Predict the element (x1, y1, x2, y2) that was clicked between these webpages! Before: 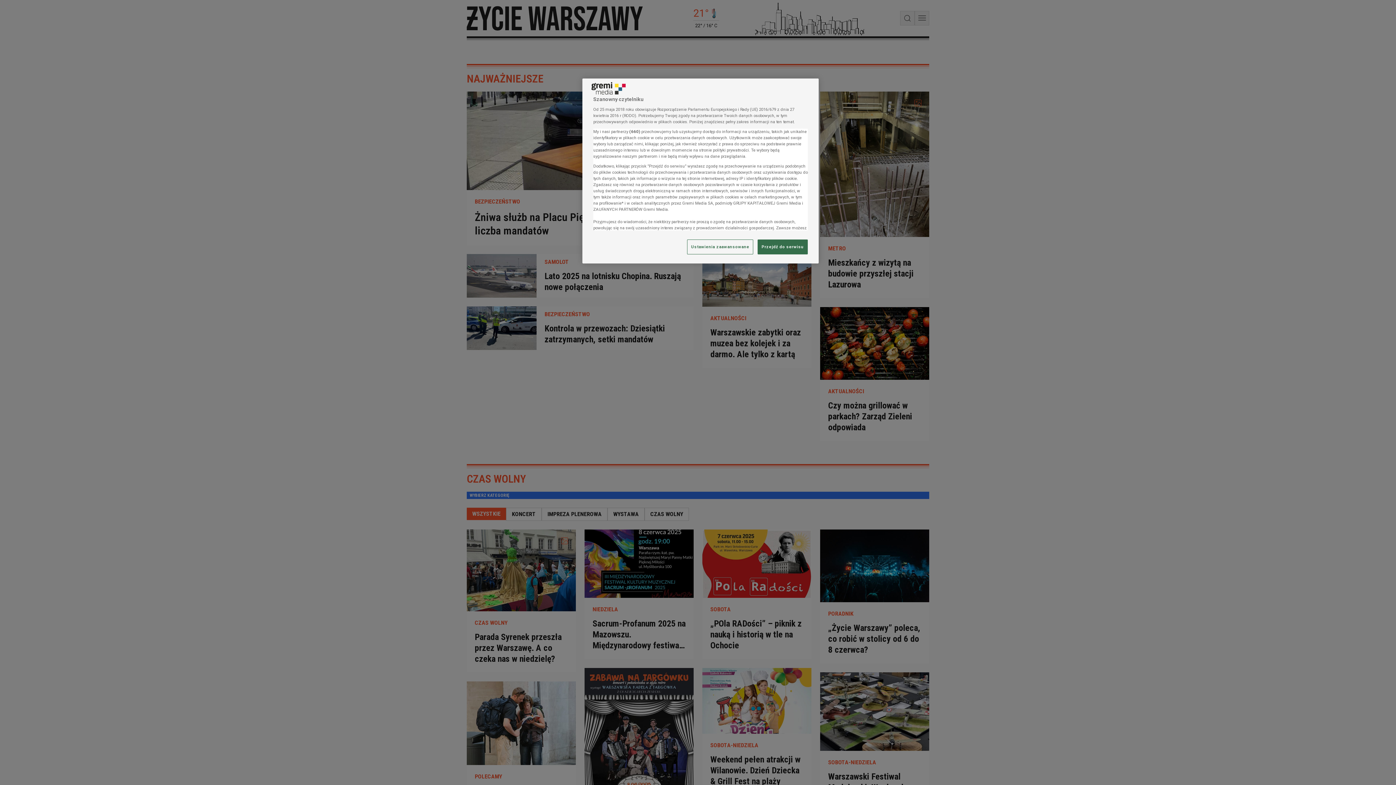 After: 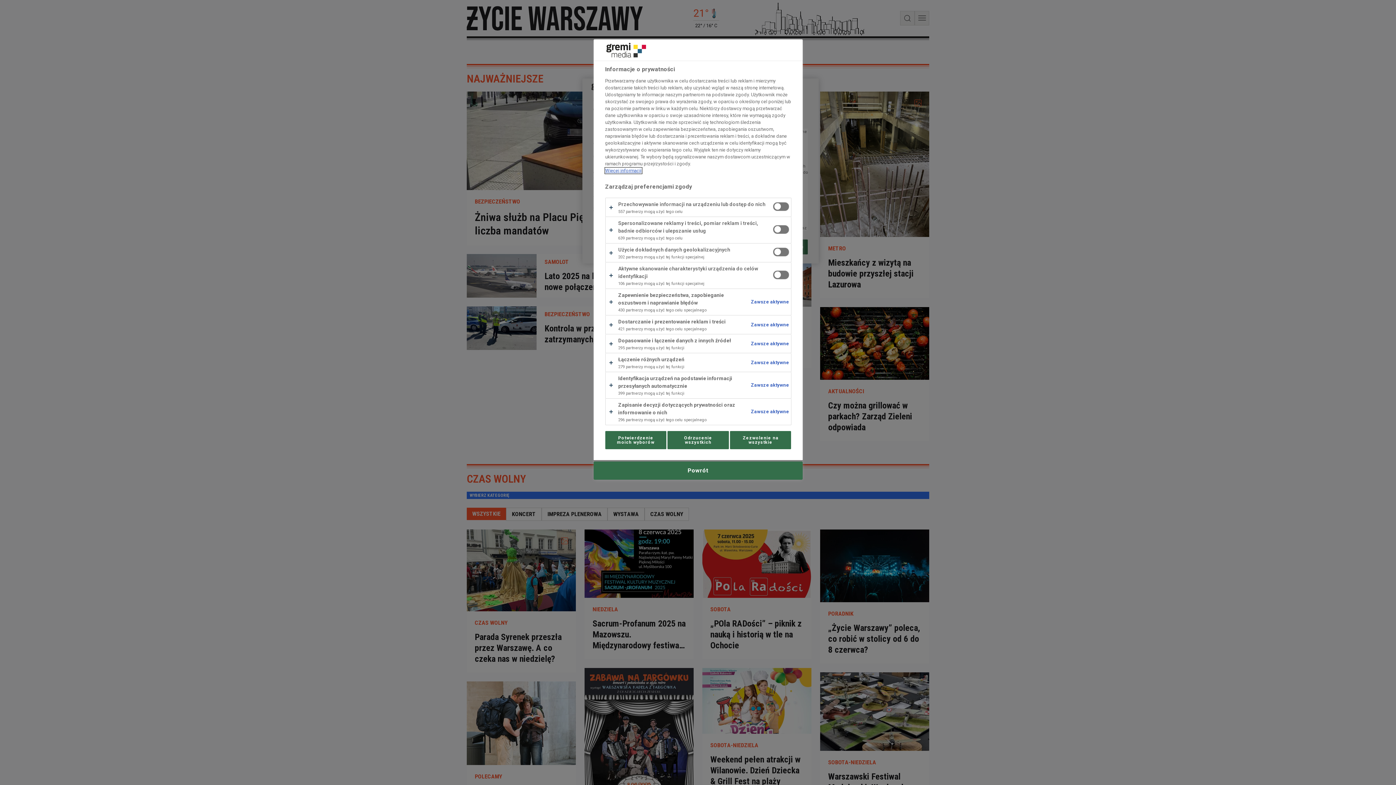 Action: label: Ustawienia zaawansowane bbox: (687, 239, 753, 254)